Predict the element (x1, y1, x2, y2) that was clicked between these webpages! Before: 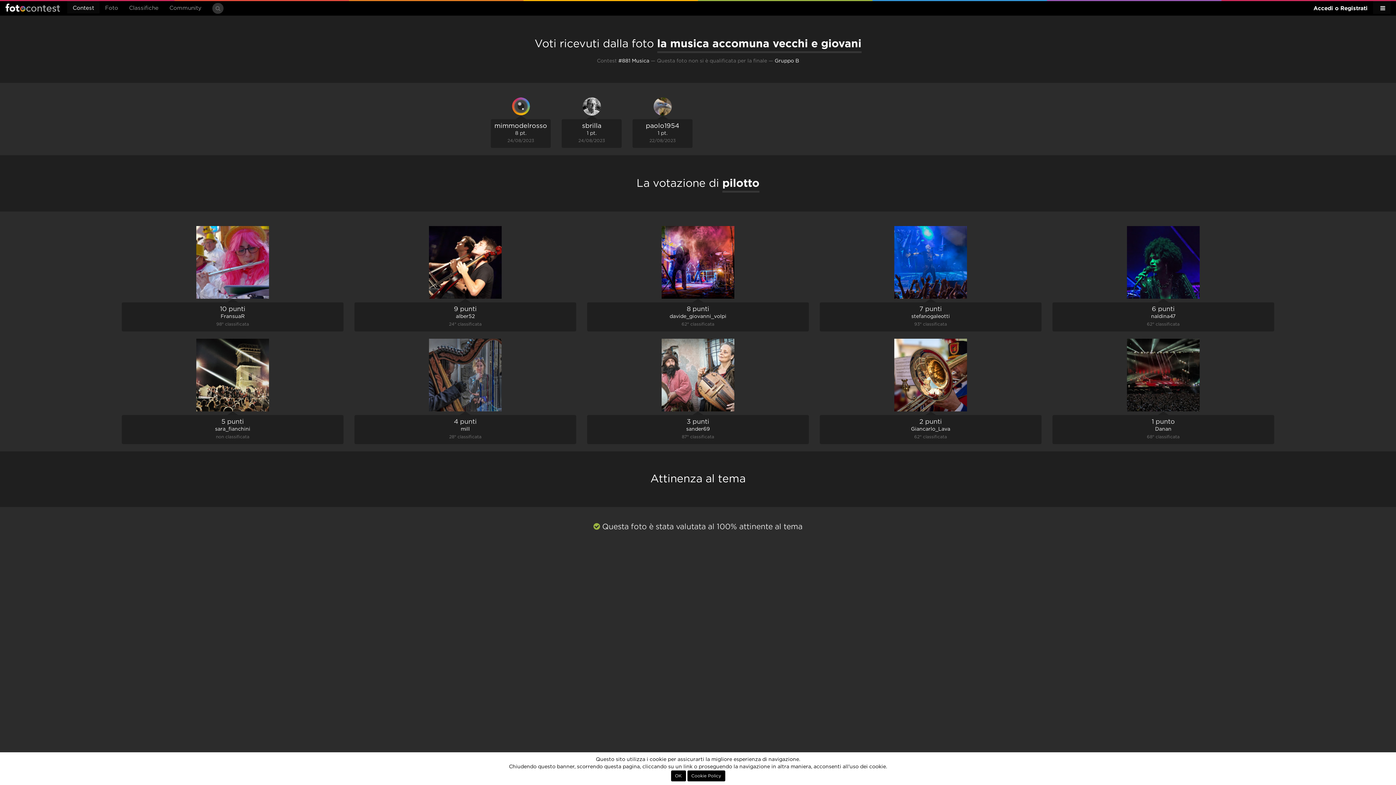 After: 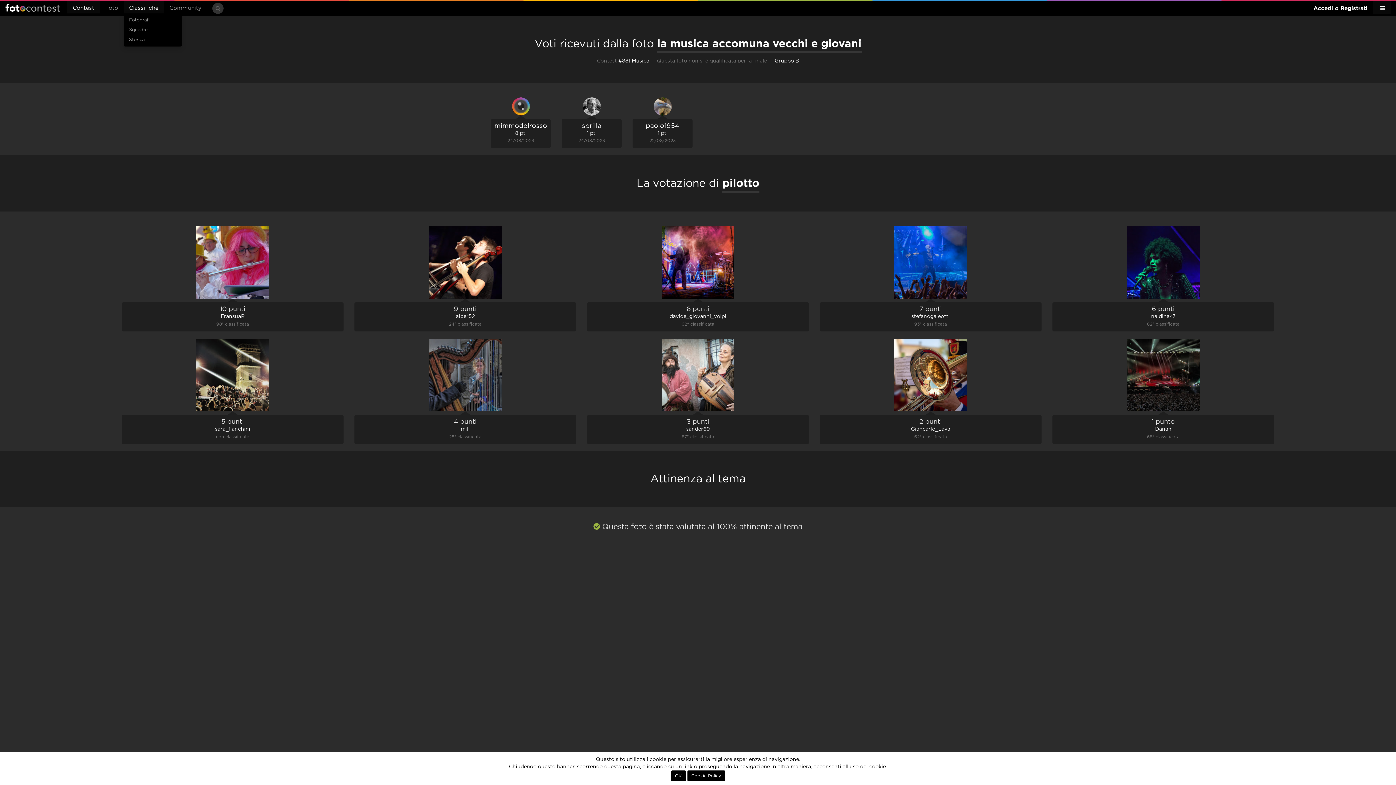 Action: label: Classifiche bbox: (123, 1, 164, 13)